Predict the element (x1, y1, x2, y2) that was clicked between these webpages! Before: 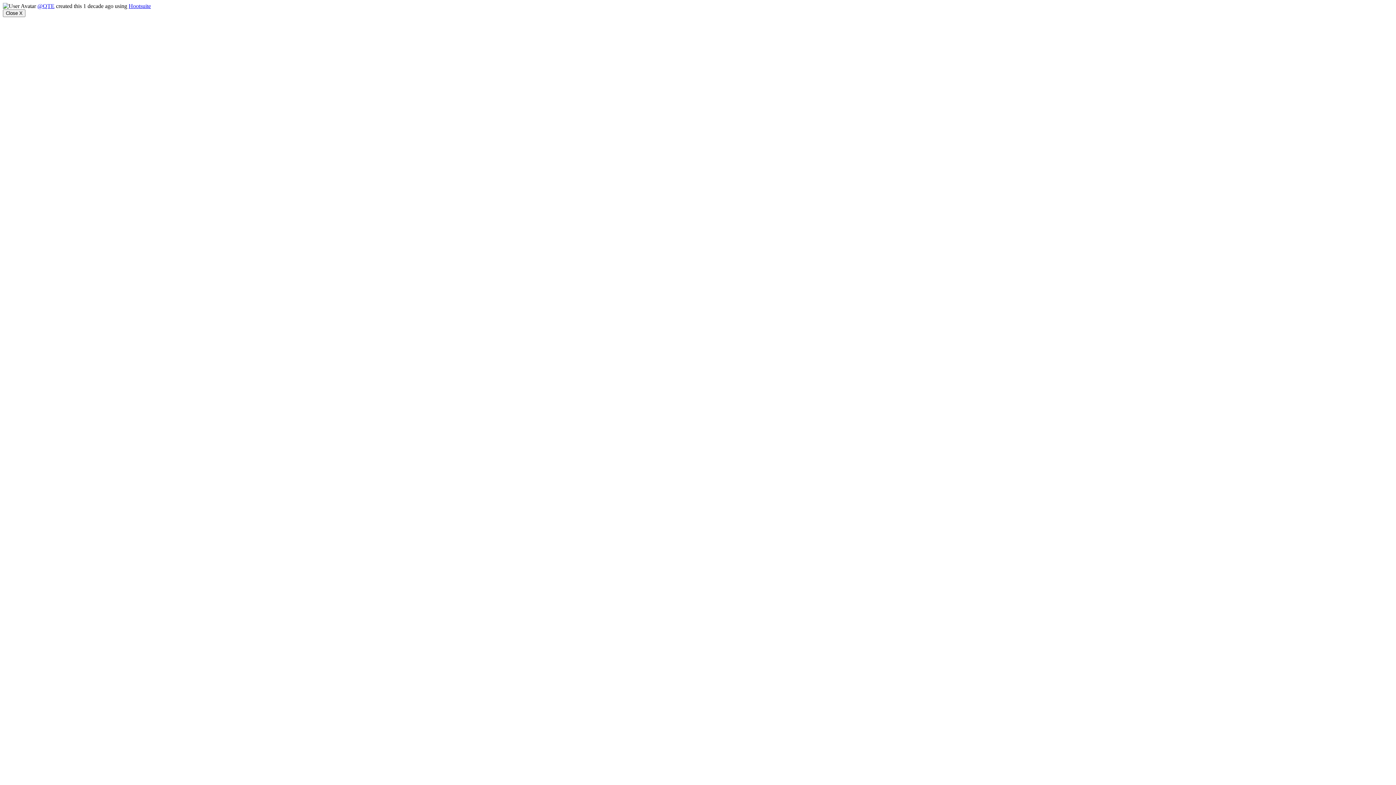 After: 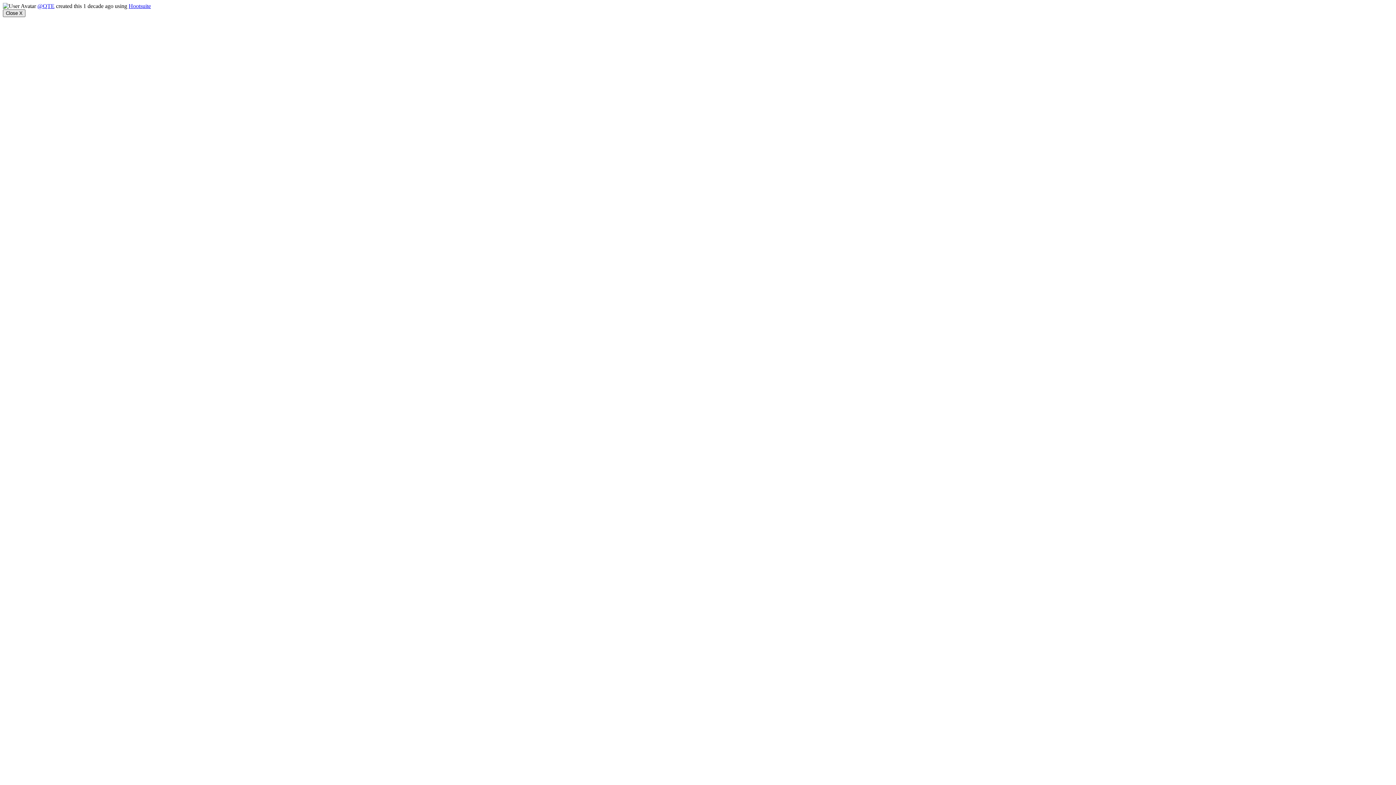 Action: label: Close X bbox: (2, 9, 25, 17)